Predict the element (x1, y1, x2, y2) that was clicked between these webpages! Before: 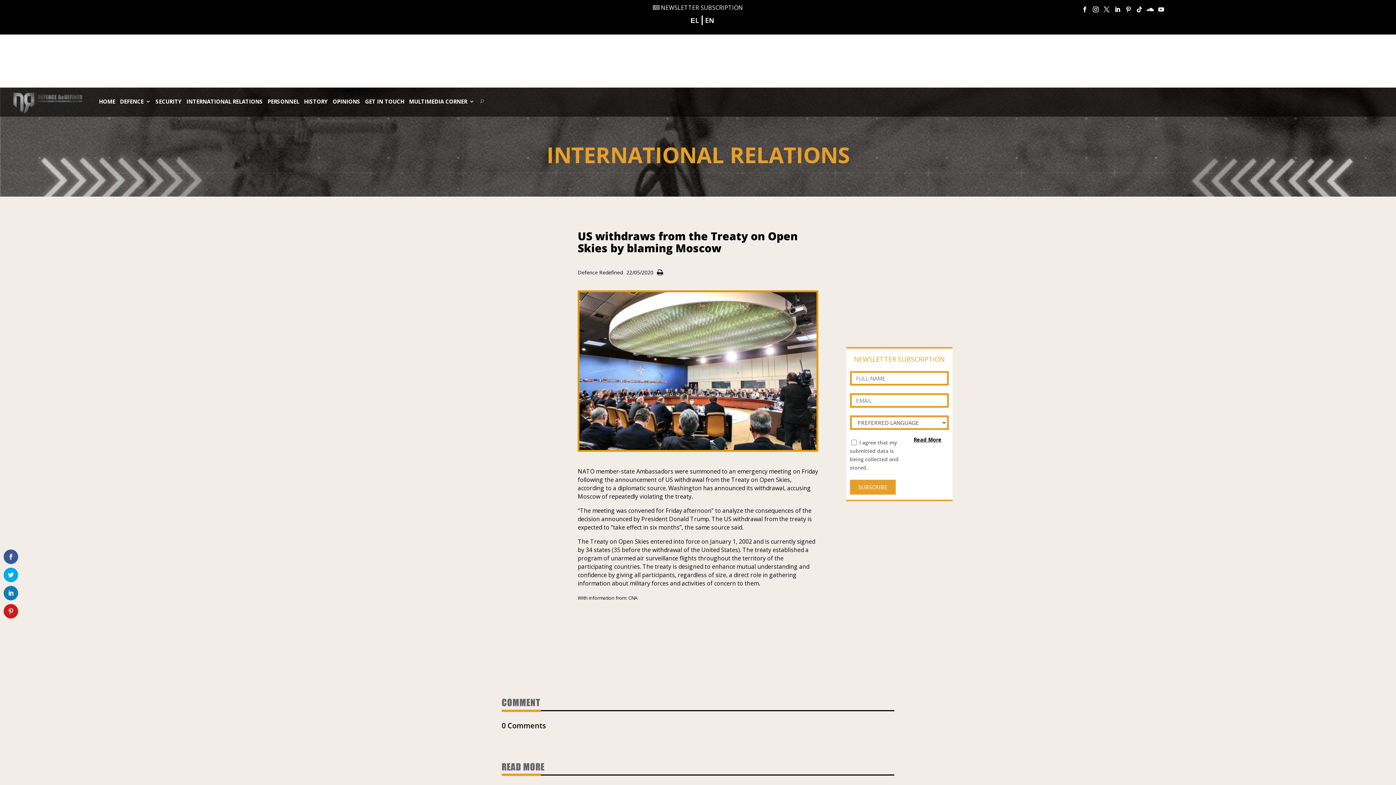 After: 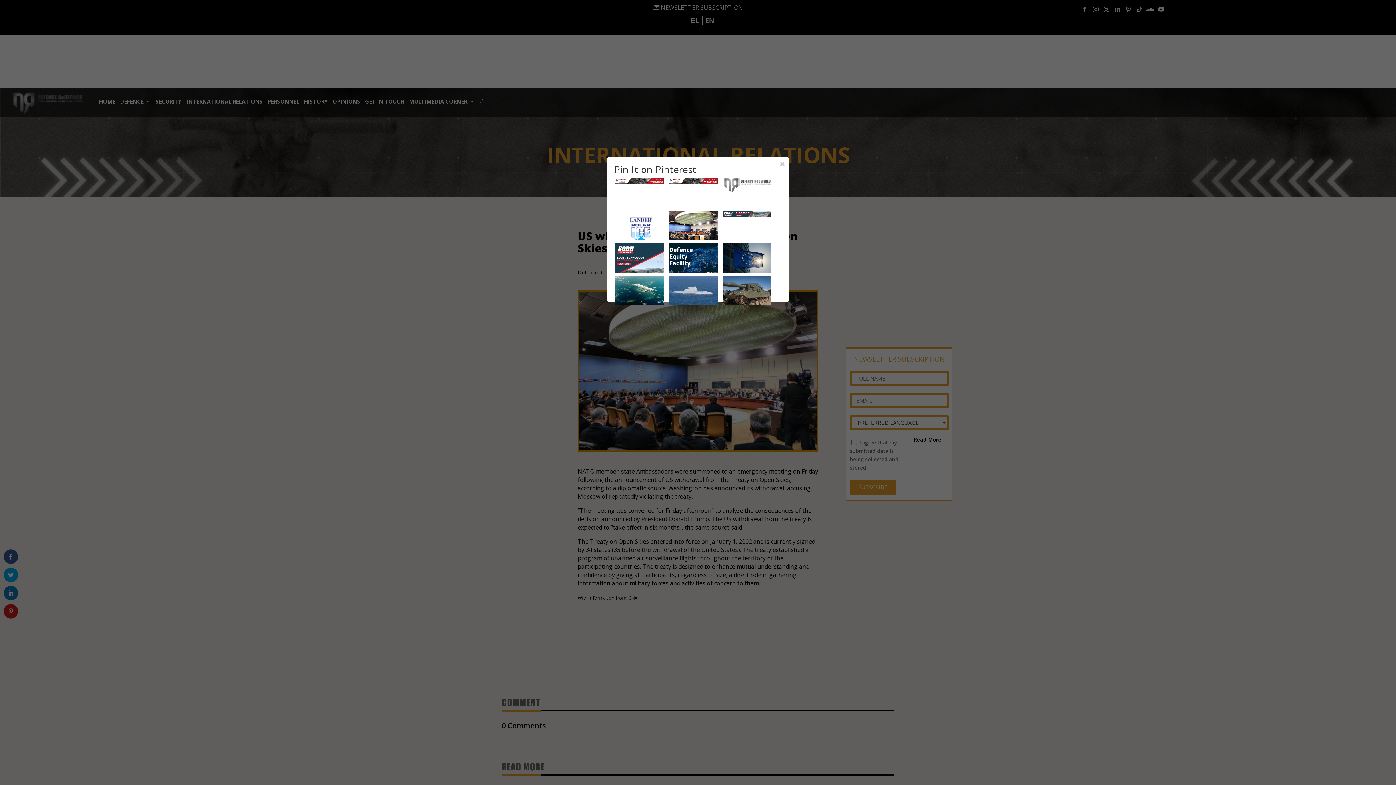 Action: bbox: (3, 604, 18, 618)